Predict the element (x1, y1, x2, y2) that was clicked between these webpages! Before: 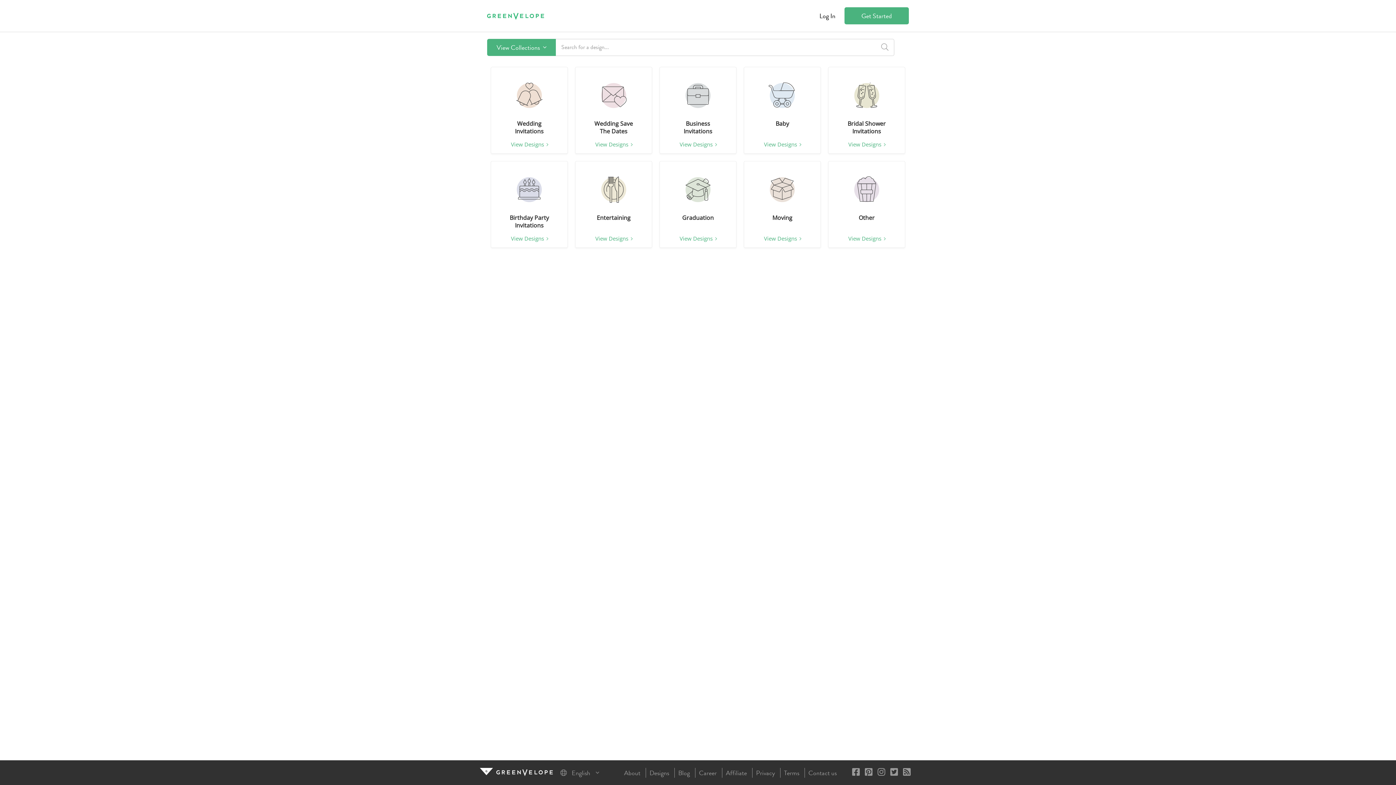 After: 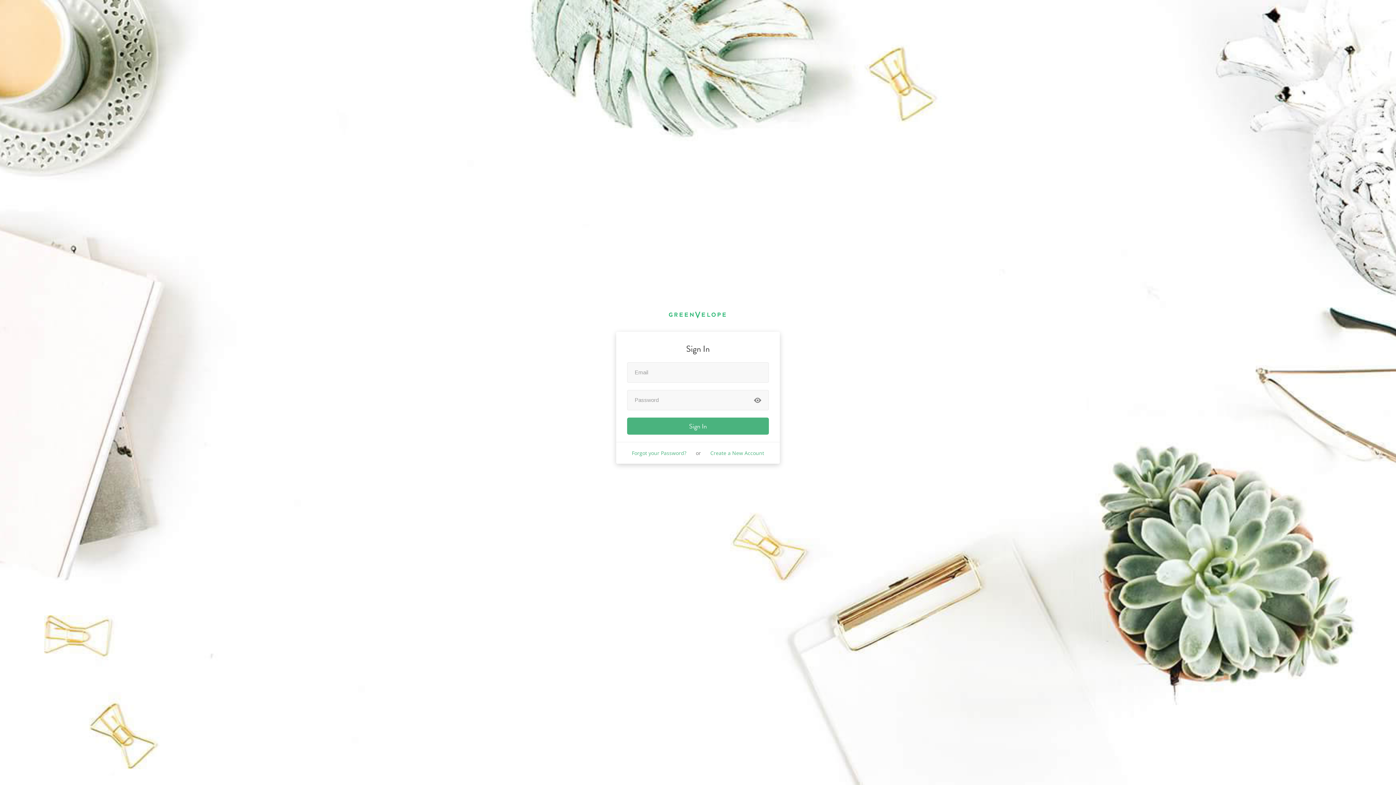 Action: bbox: (819, 8, 836, 22) label: Log In